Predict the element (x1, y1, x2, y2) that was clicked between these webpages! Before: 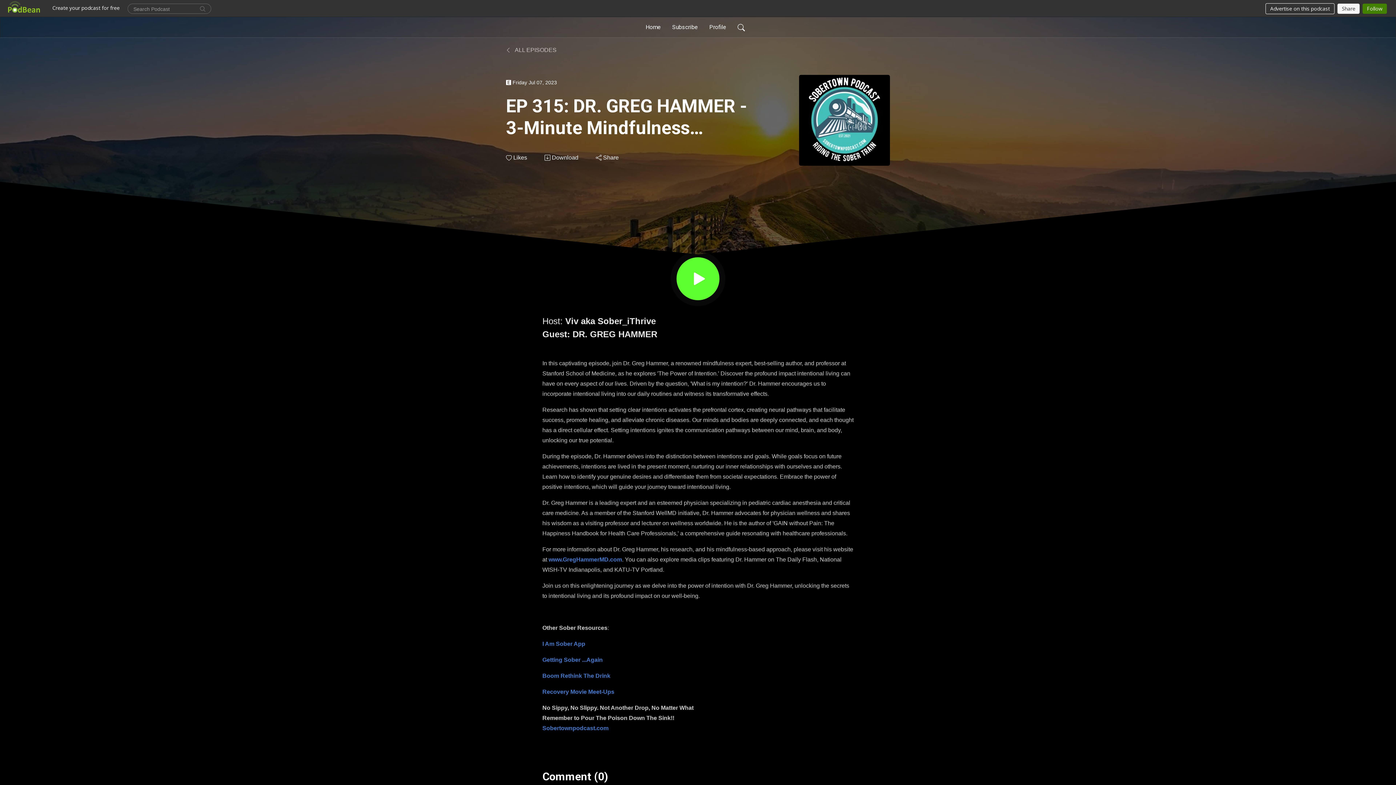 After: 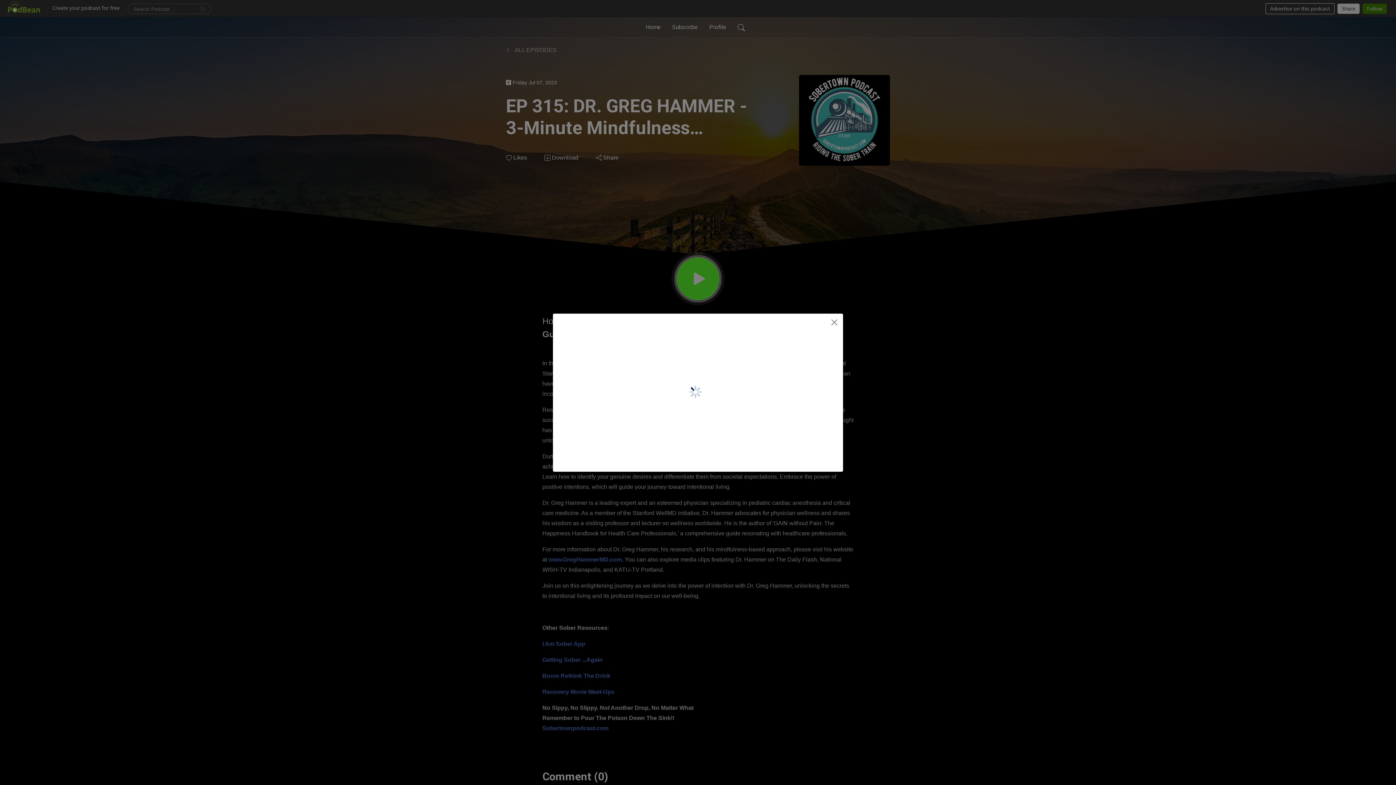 Action: bbox: (595, 153, 619, 162) label: Share